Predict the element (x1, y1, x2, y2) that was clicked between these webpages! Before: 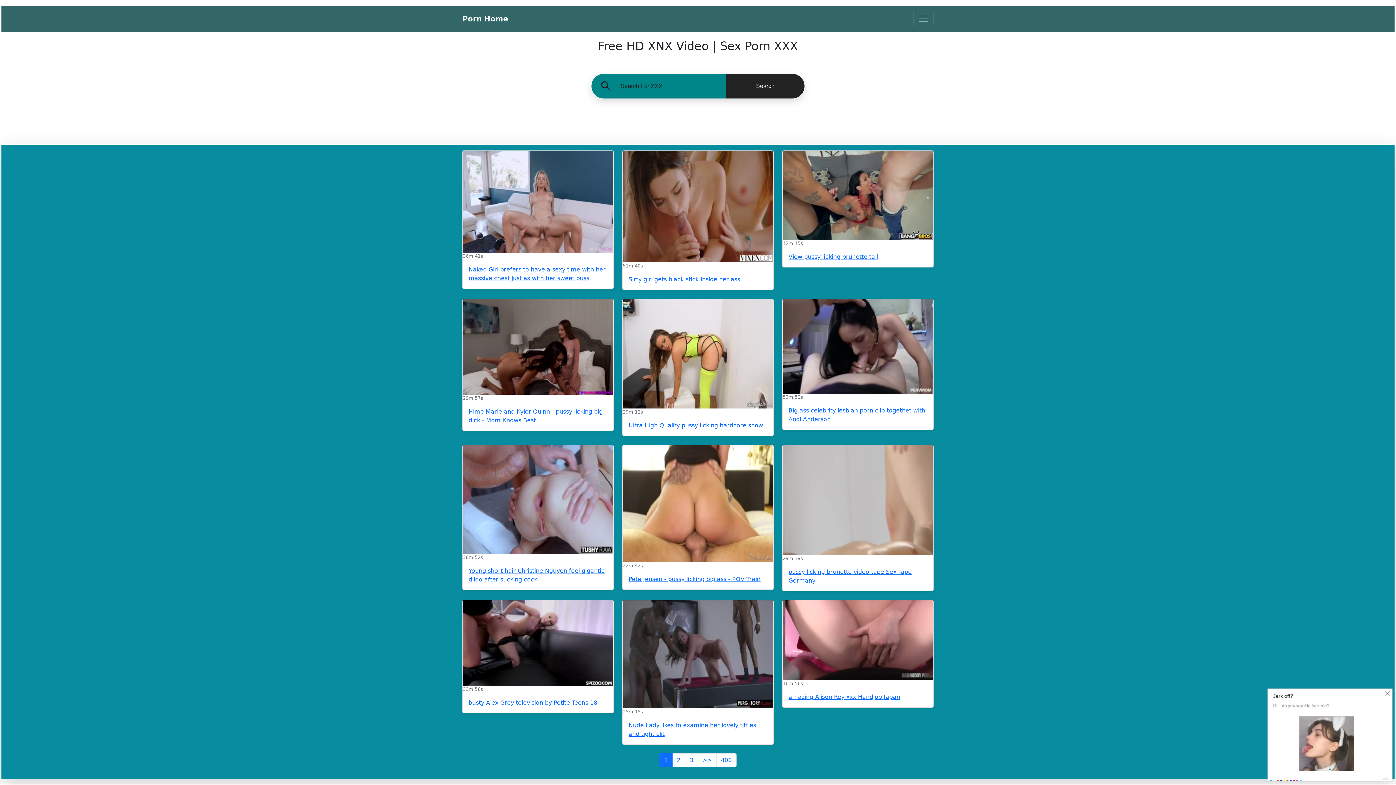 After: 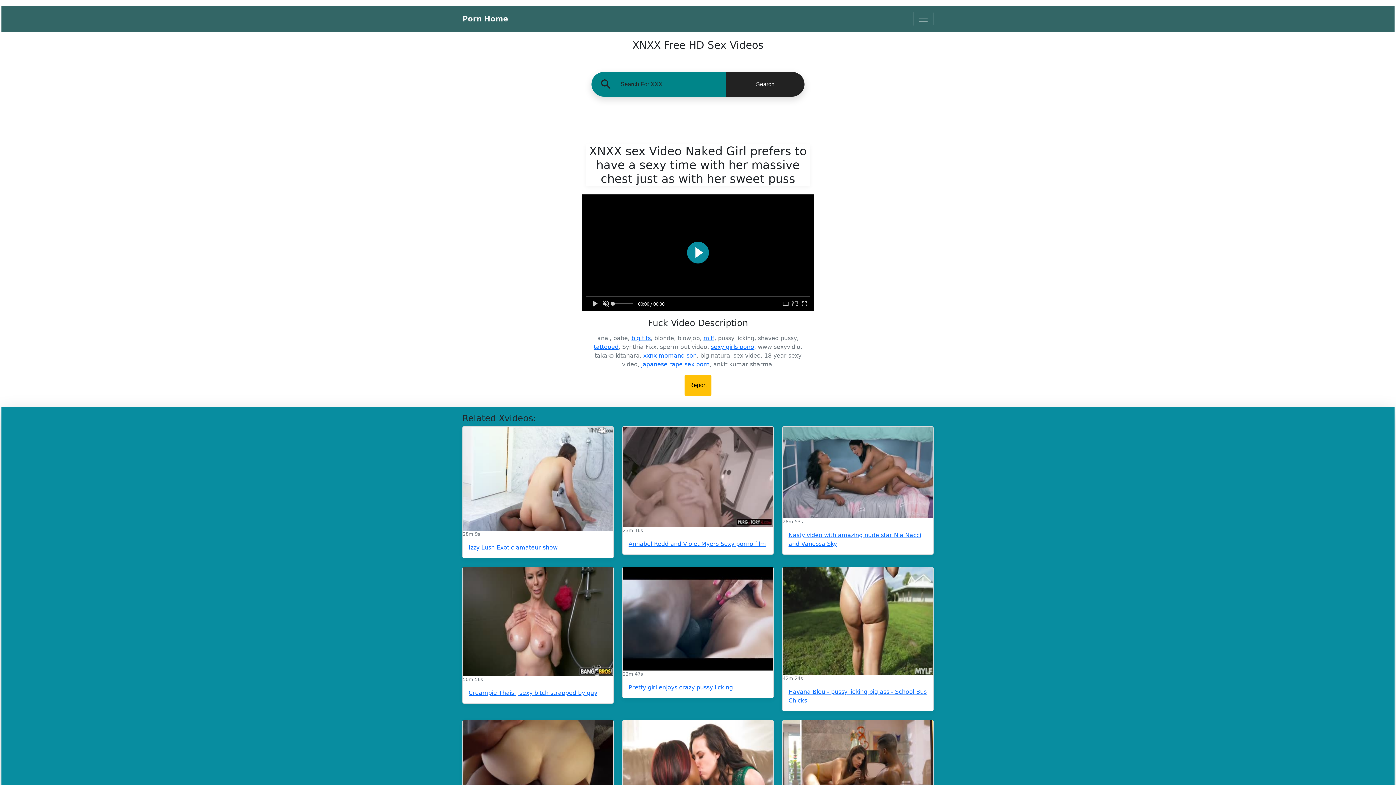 Action: bbox: (462, 150, 613, 252)